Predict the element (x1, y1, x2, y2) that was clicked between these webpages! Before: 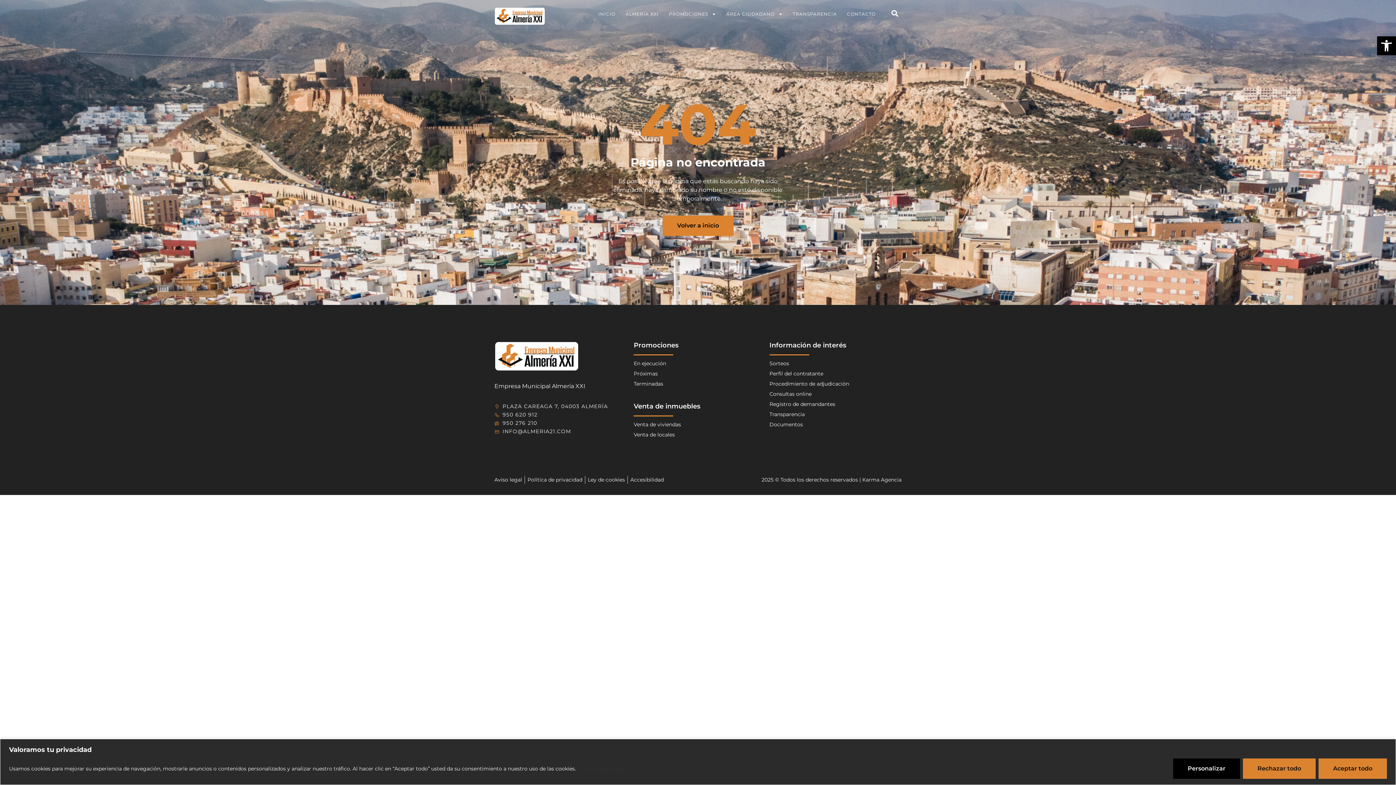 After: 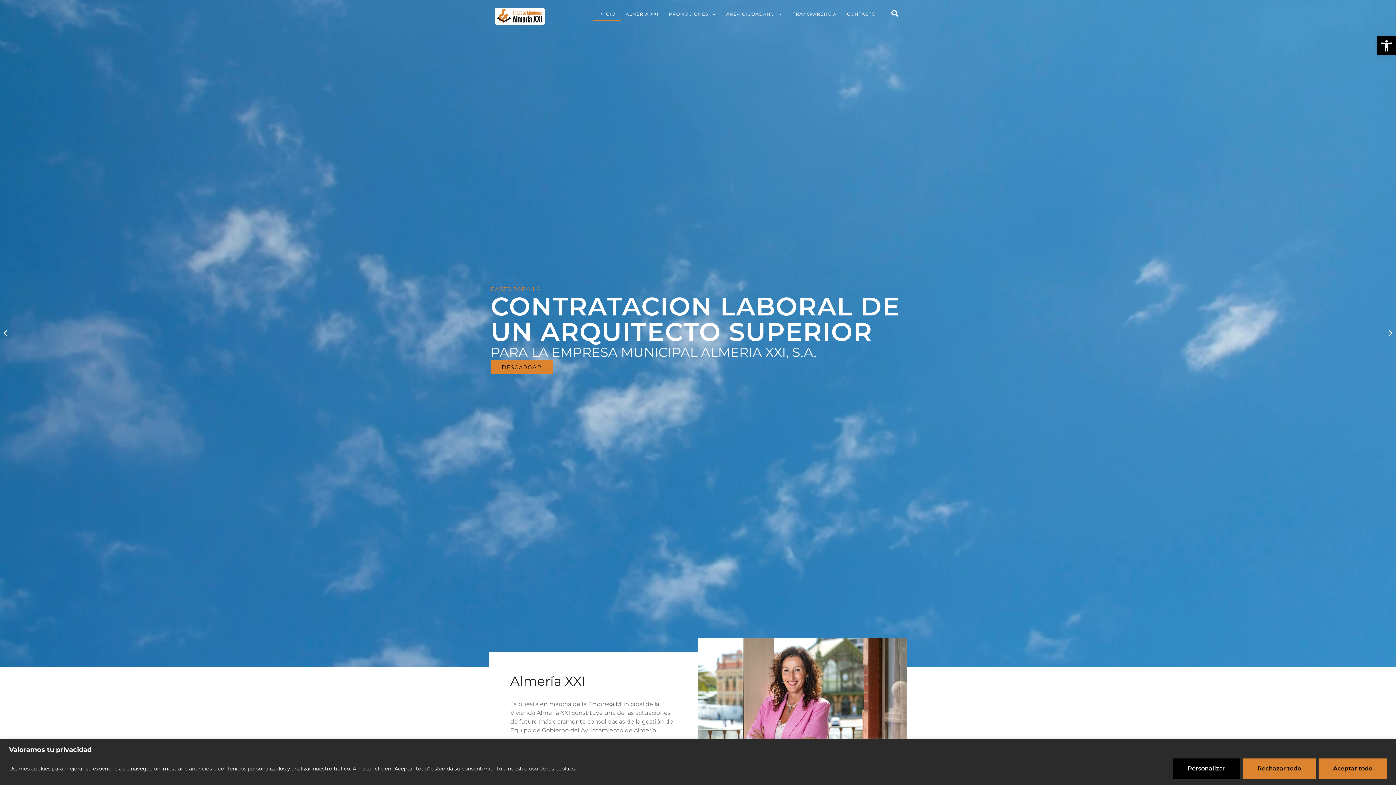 Action: bbox: (662, 215, 733, 236) label: Volver a inicio